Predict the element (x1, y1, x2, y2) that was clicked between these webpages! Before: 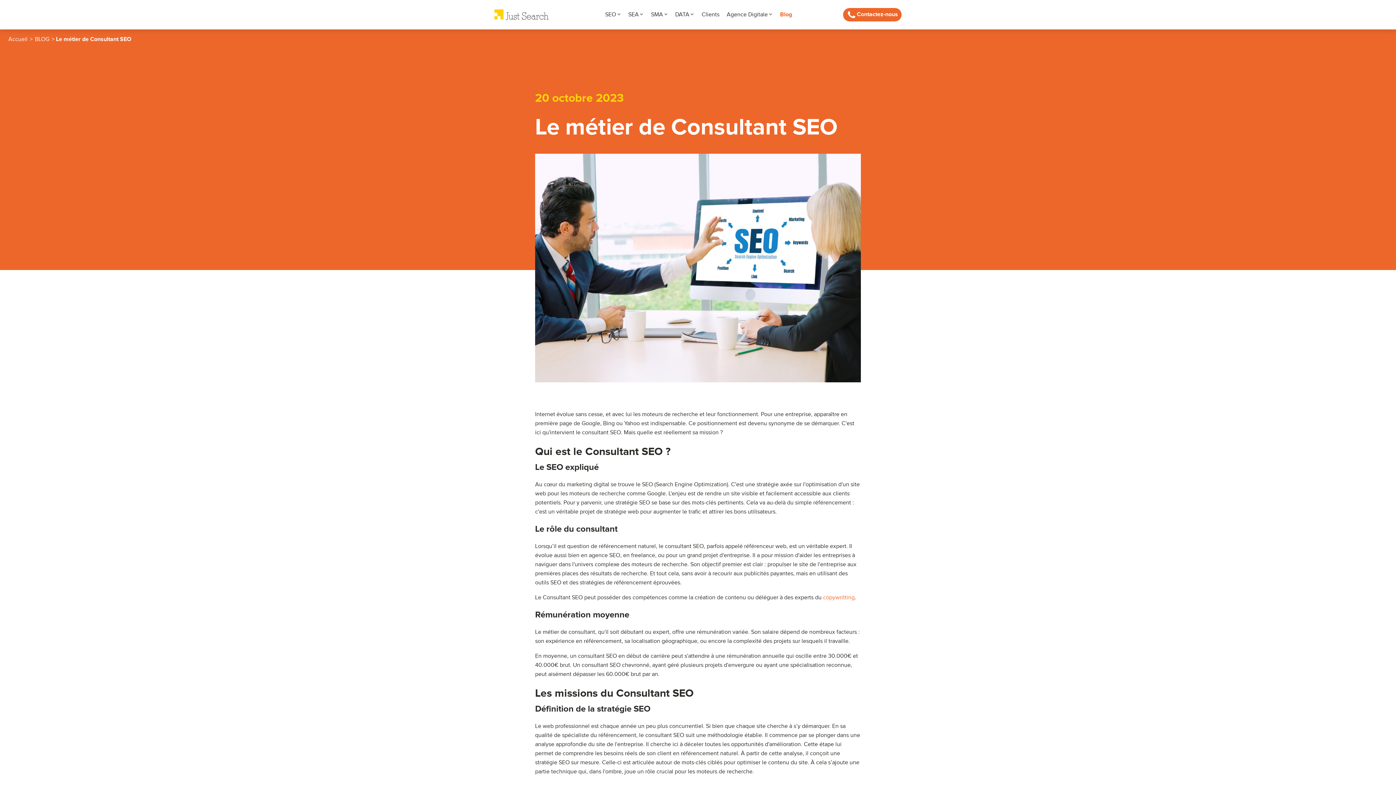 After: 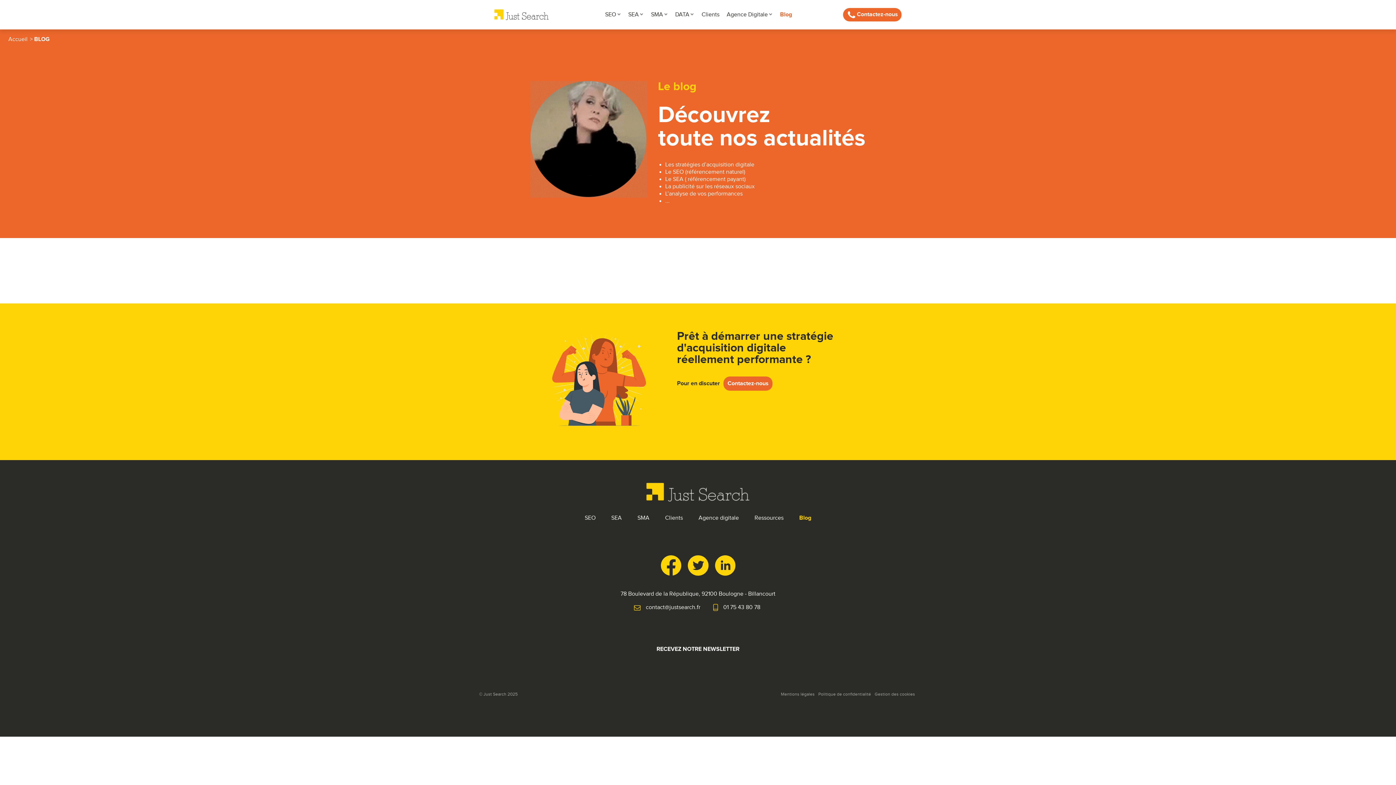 Action: bbox: (776, 10, 795, 19) label: Blog